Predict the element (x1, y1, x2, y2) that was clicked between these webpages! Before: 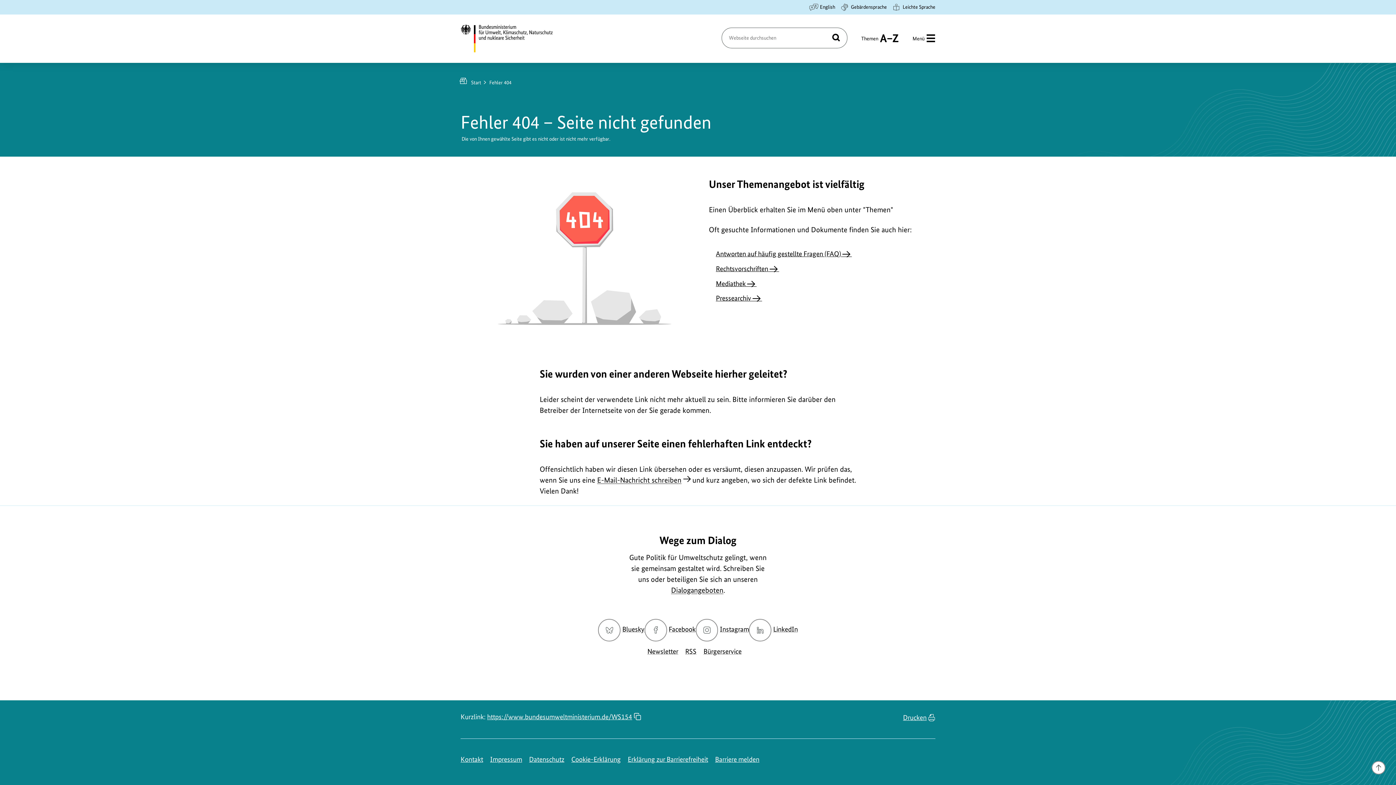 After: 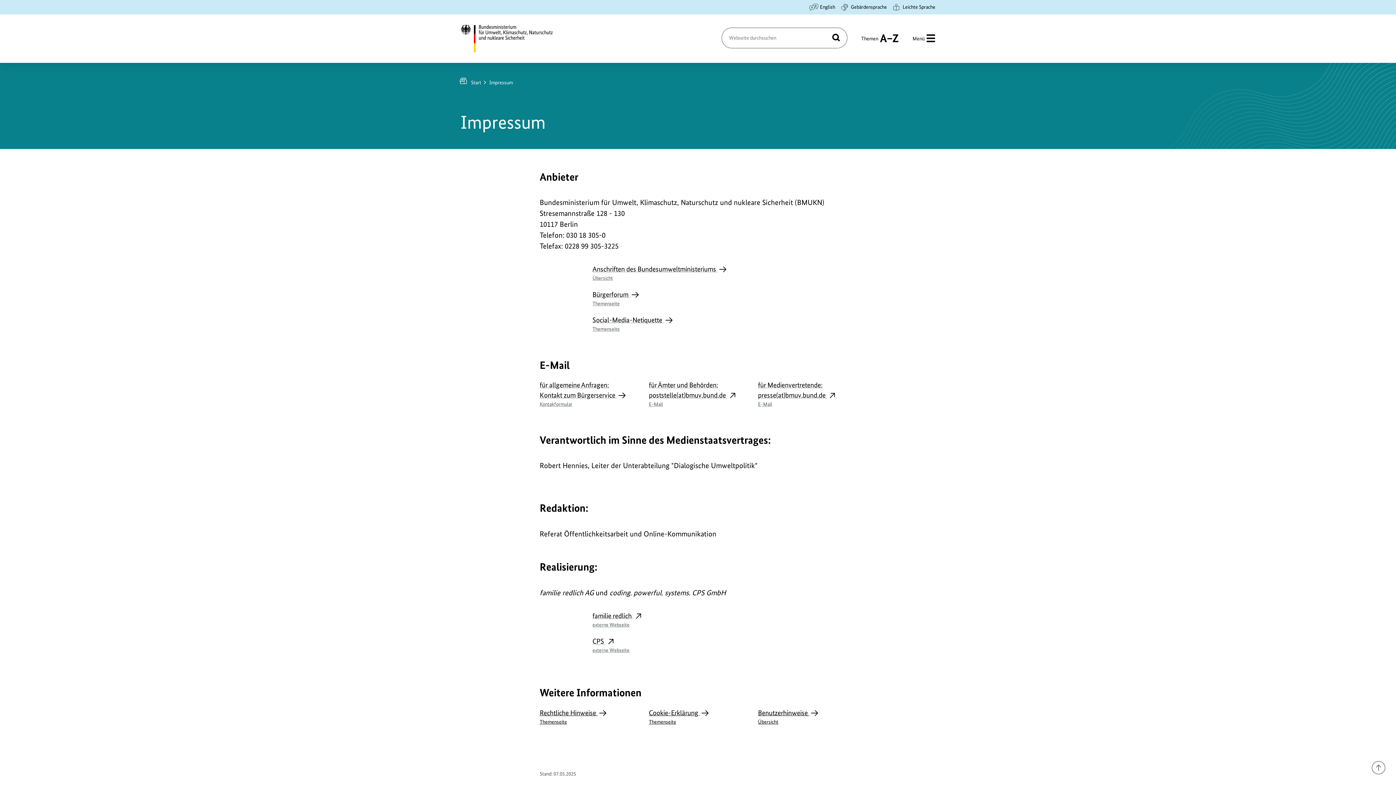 Action: label: Impressum bbox: (490, 755, 522, 763)